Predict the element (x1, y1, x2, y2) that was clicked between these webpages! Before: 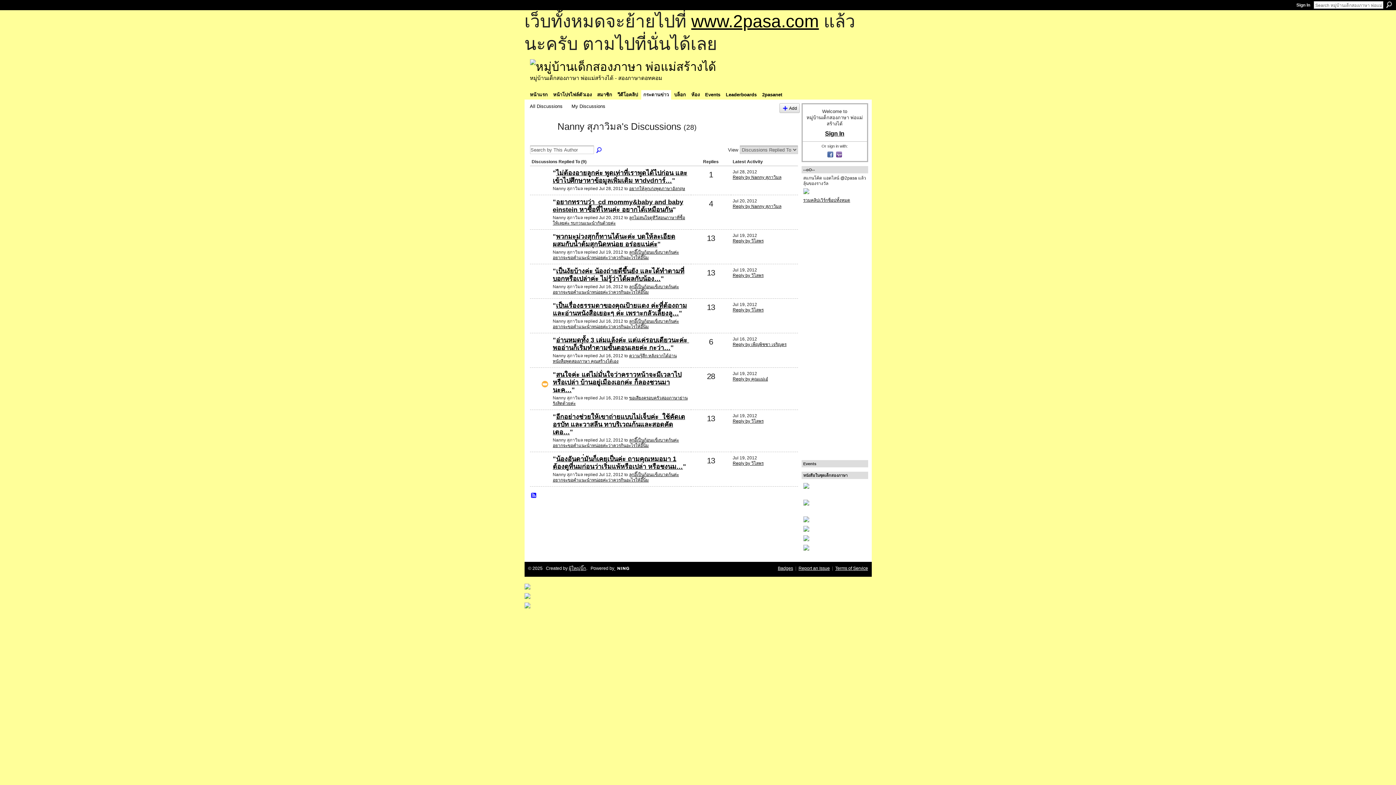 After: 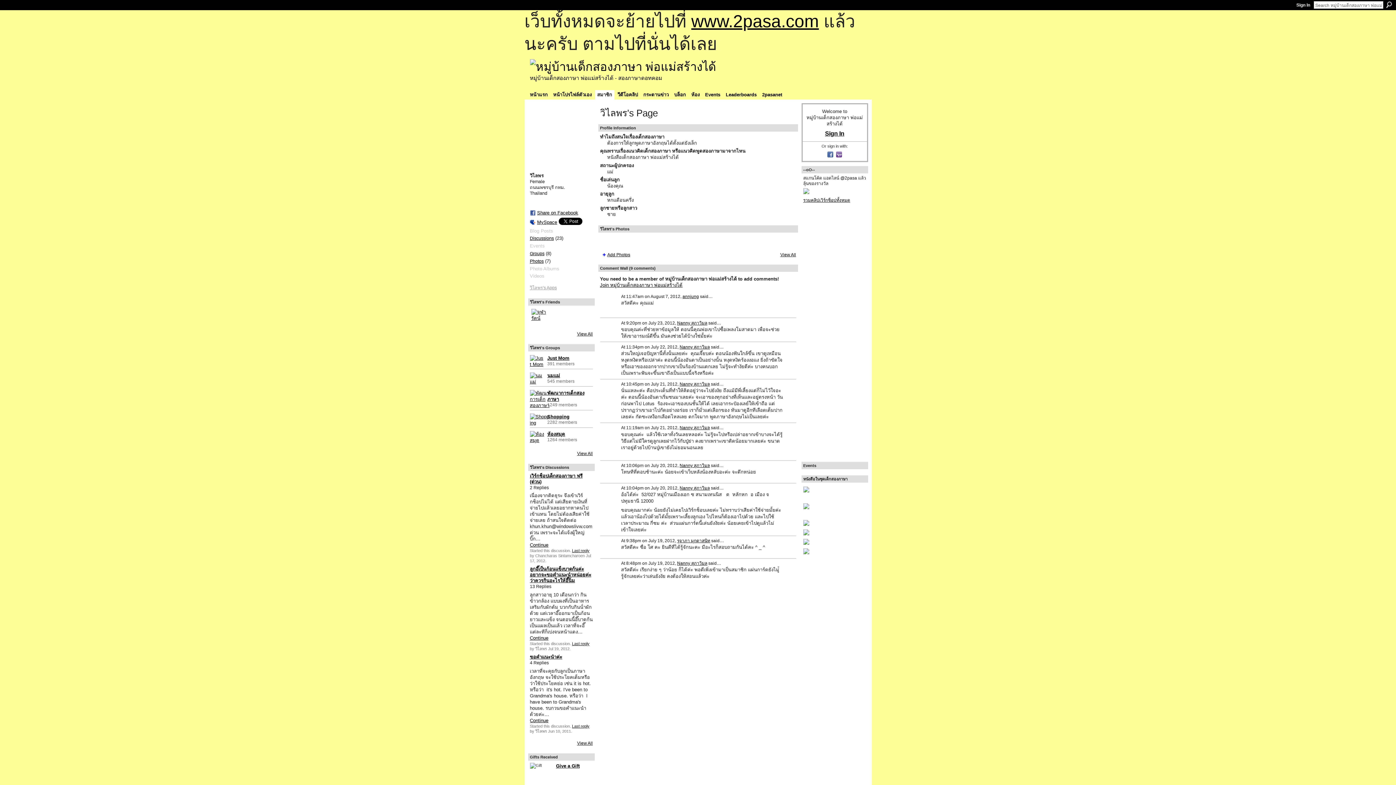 Action: bbox: (531, 469, 549, 474)